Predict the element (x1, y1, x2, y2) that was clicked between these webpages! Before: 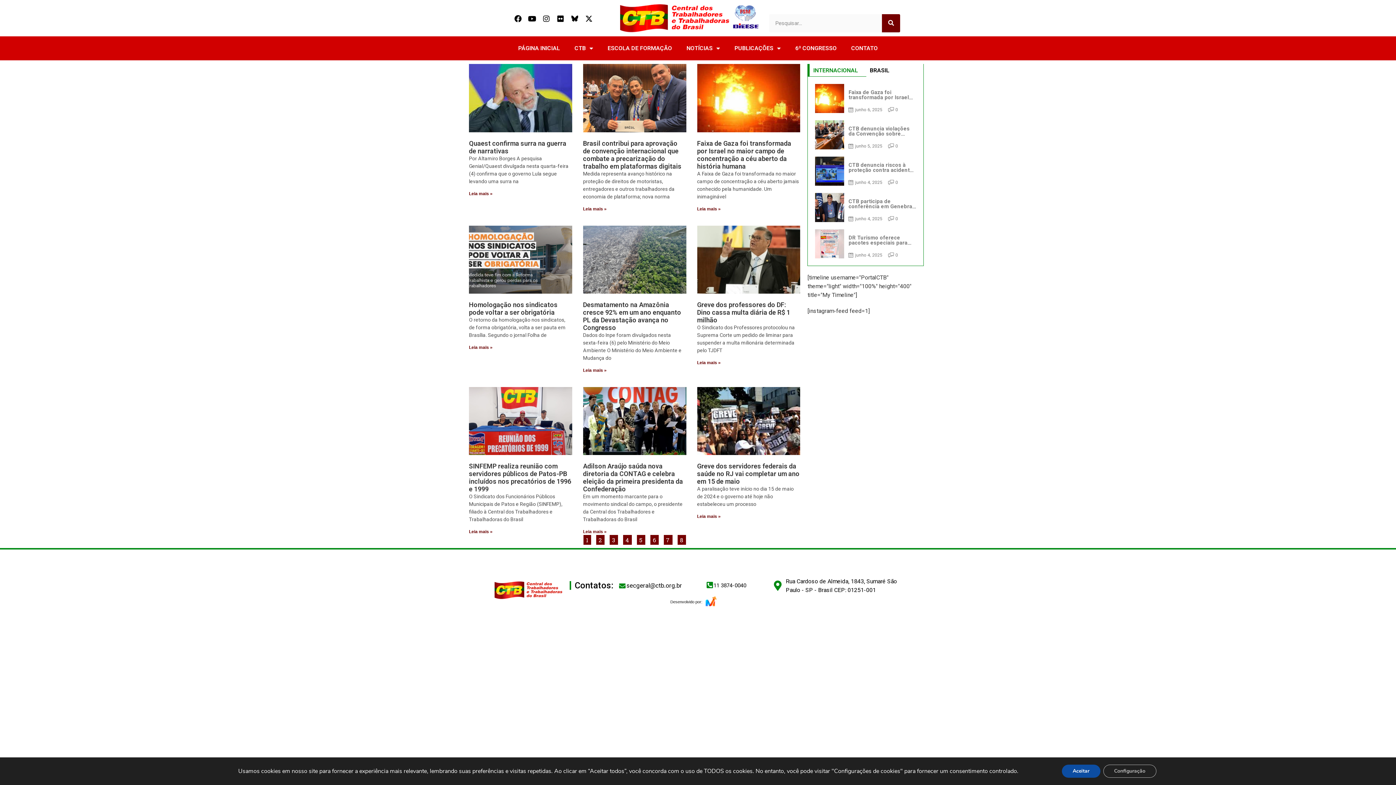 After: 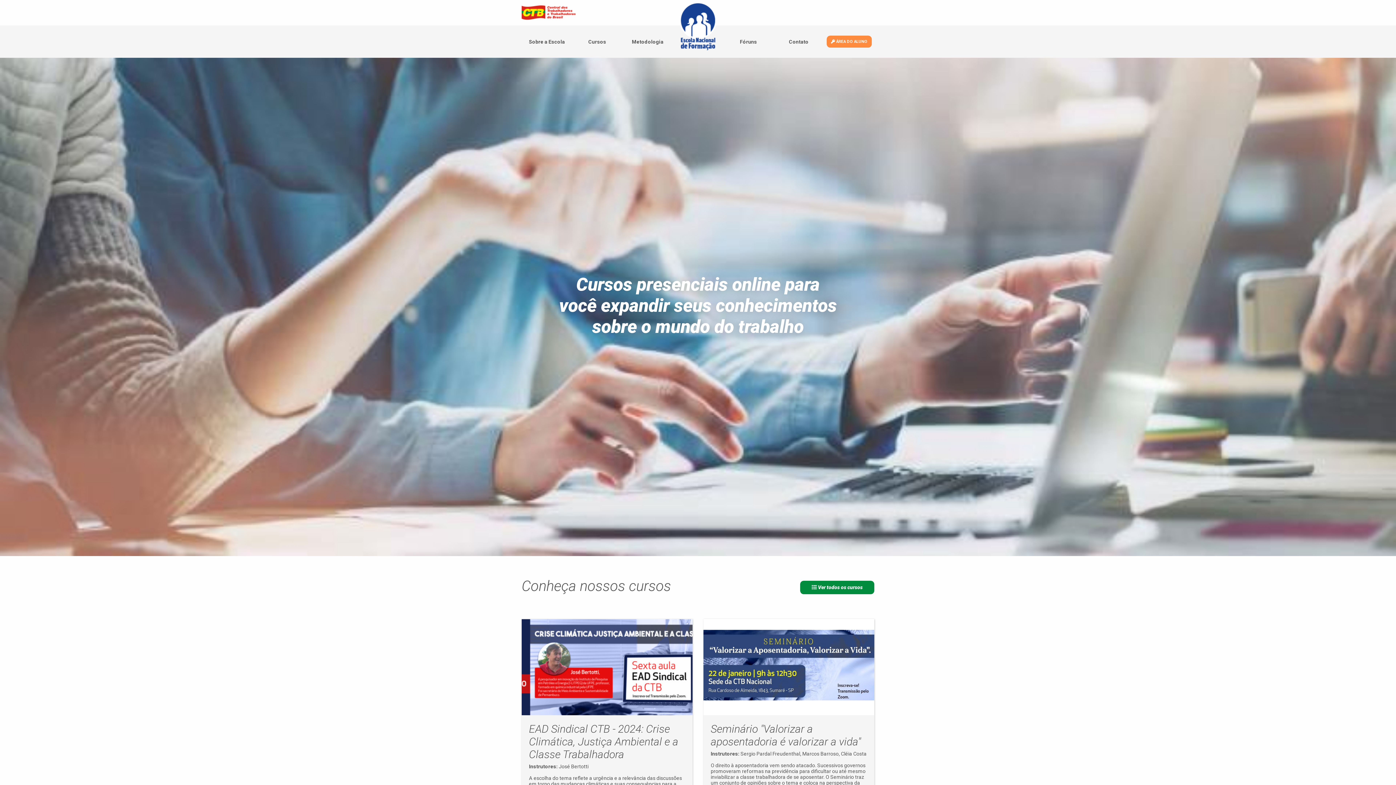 Action: bbox: (600, 40, 679, 56) label: ESCOLA DE FORMAÇÃO